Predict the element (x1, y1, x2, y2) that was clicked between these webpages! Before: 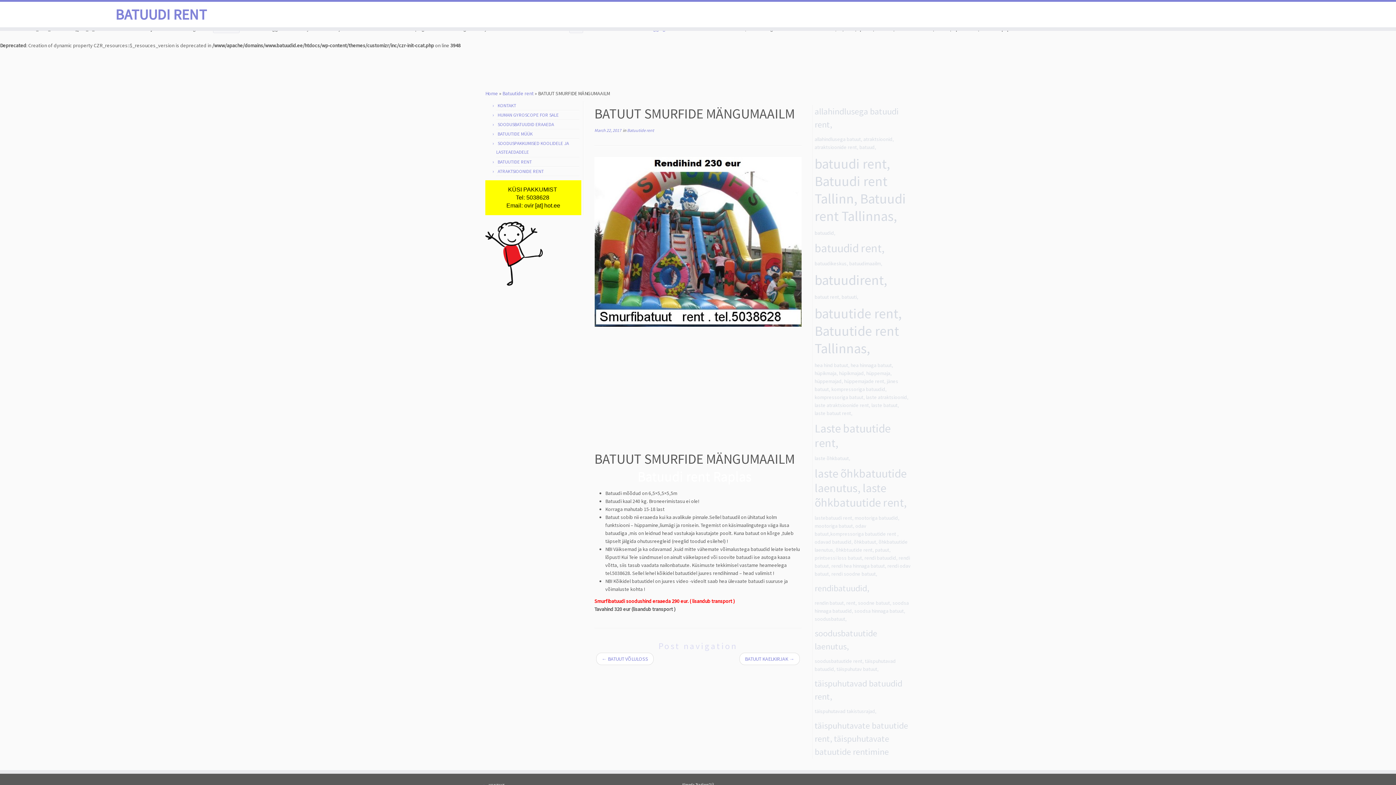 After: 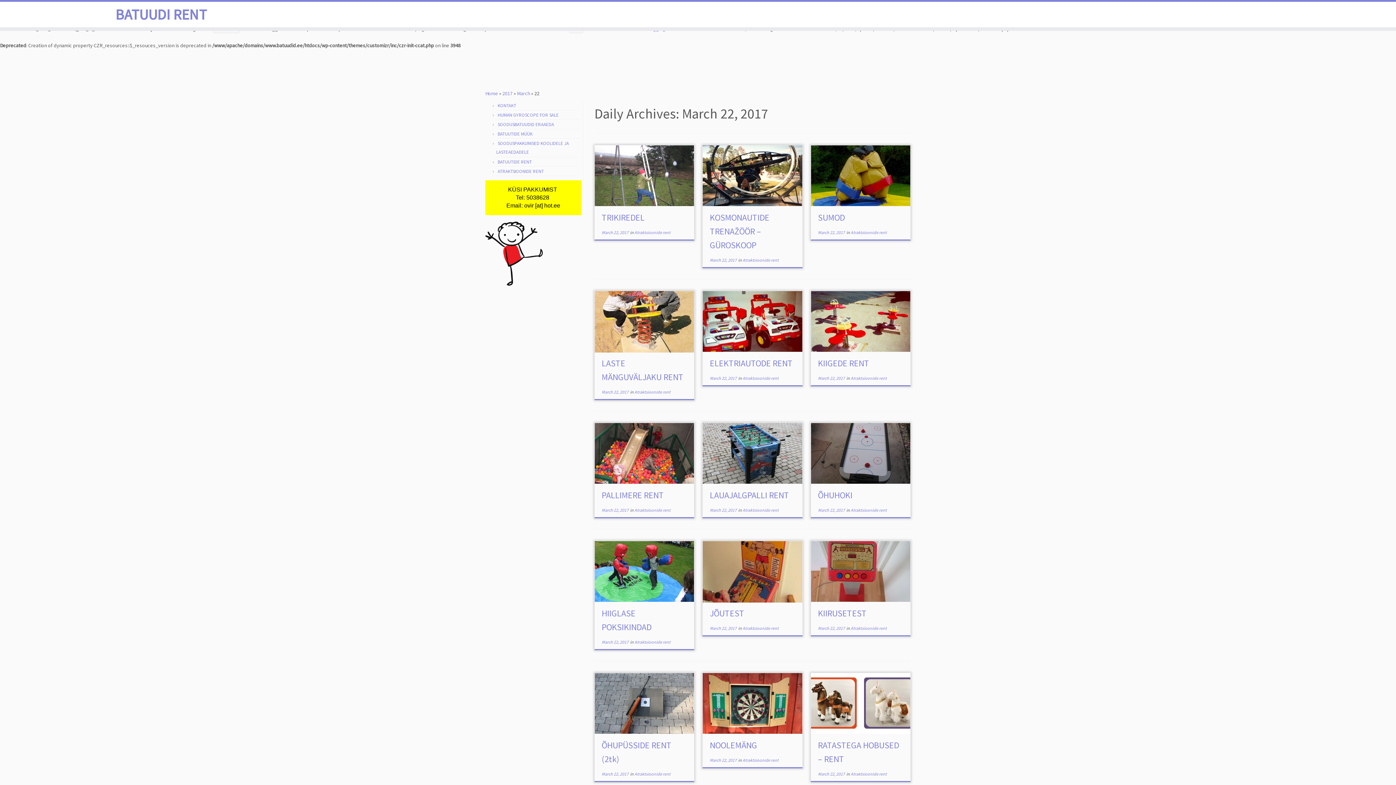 Action: label: March 22, 2017 bbox: (594, 127, 621, 133)